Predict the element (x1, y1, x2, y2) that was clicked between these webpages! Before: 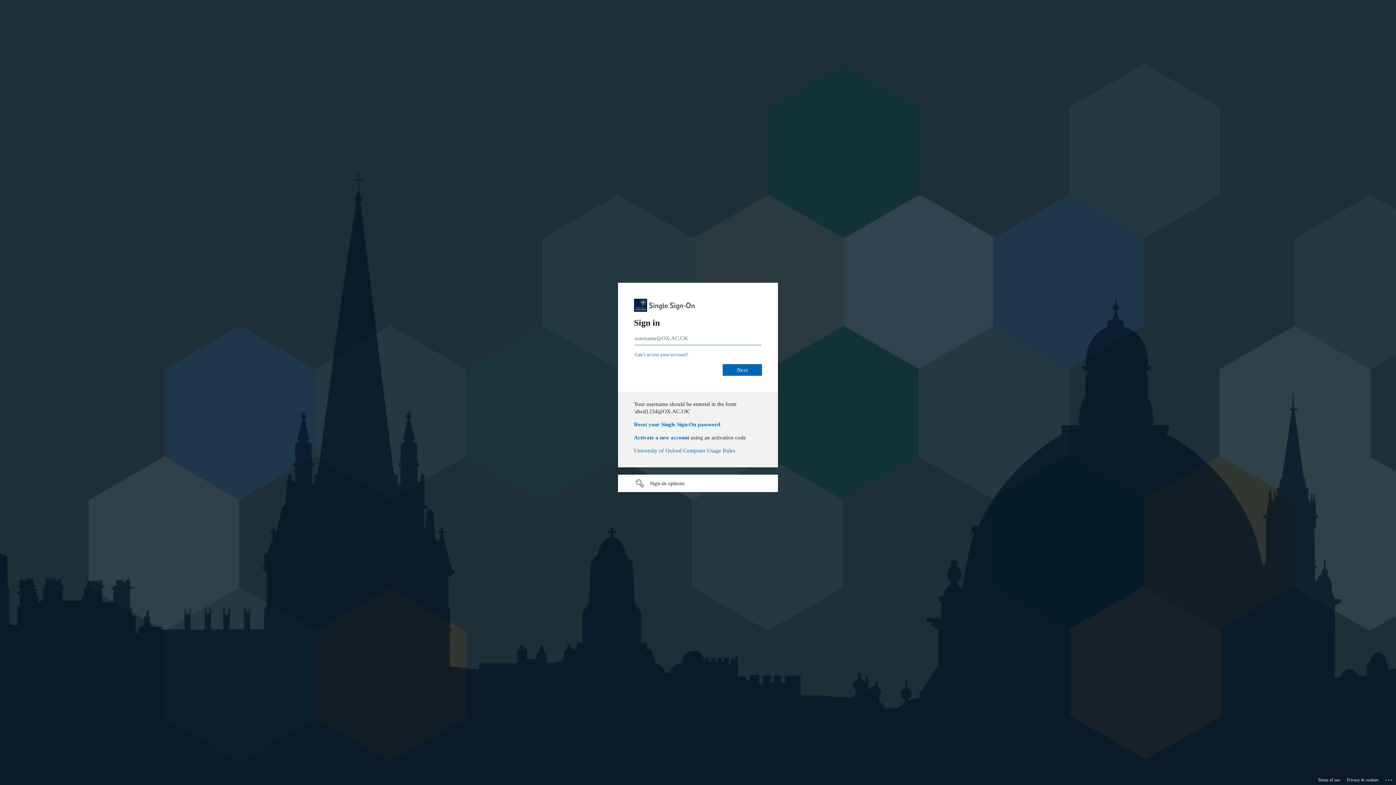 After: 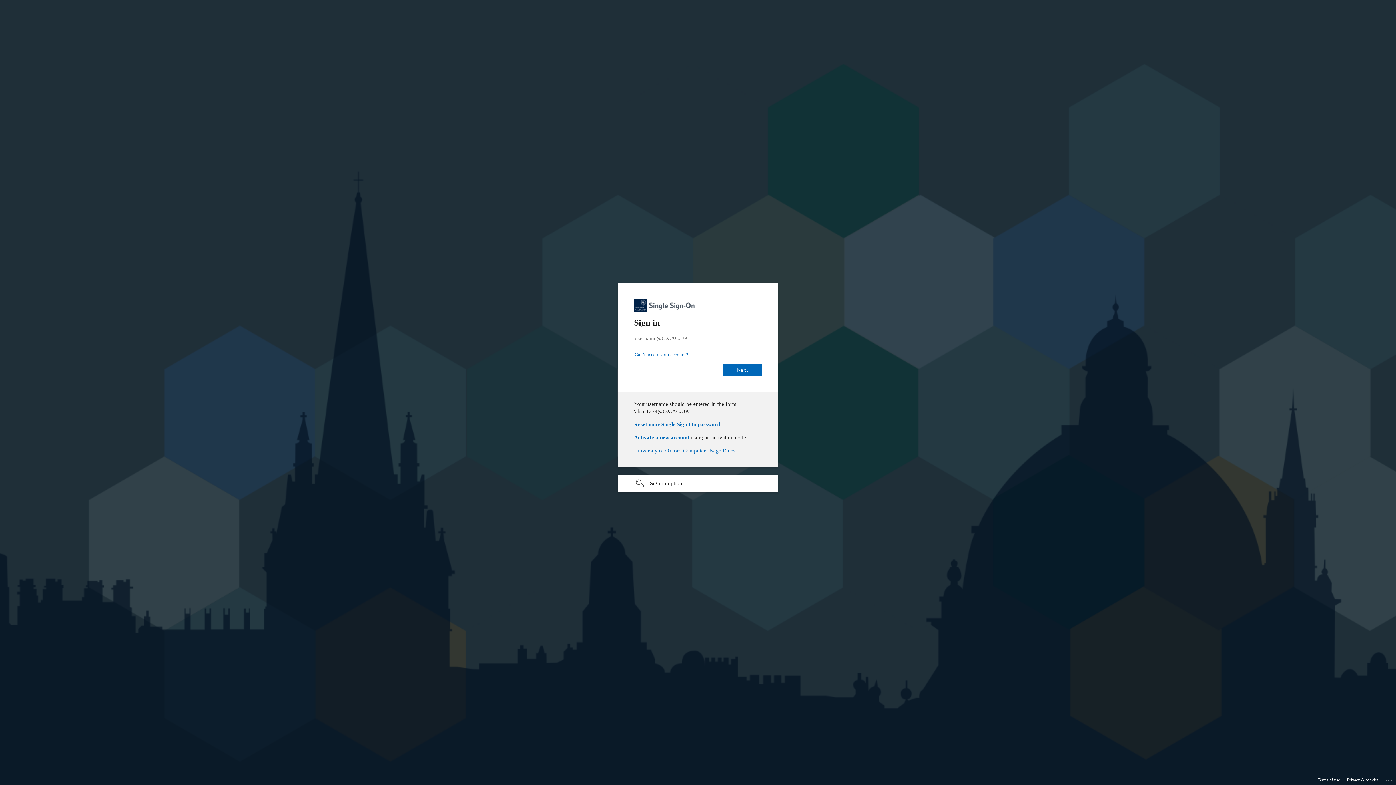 Action: bbox: (1318, 775, 1340, 785) label: Terms of use